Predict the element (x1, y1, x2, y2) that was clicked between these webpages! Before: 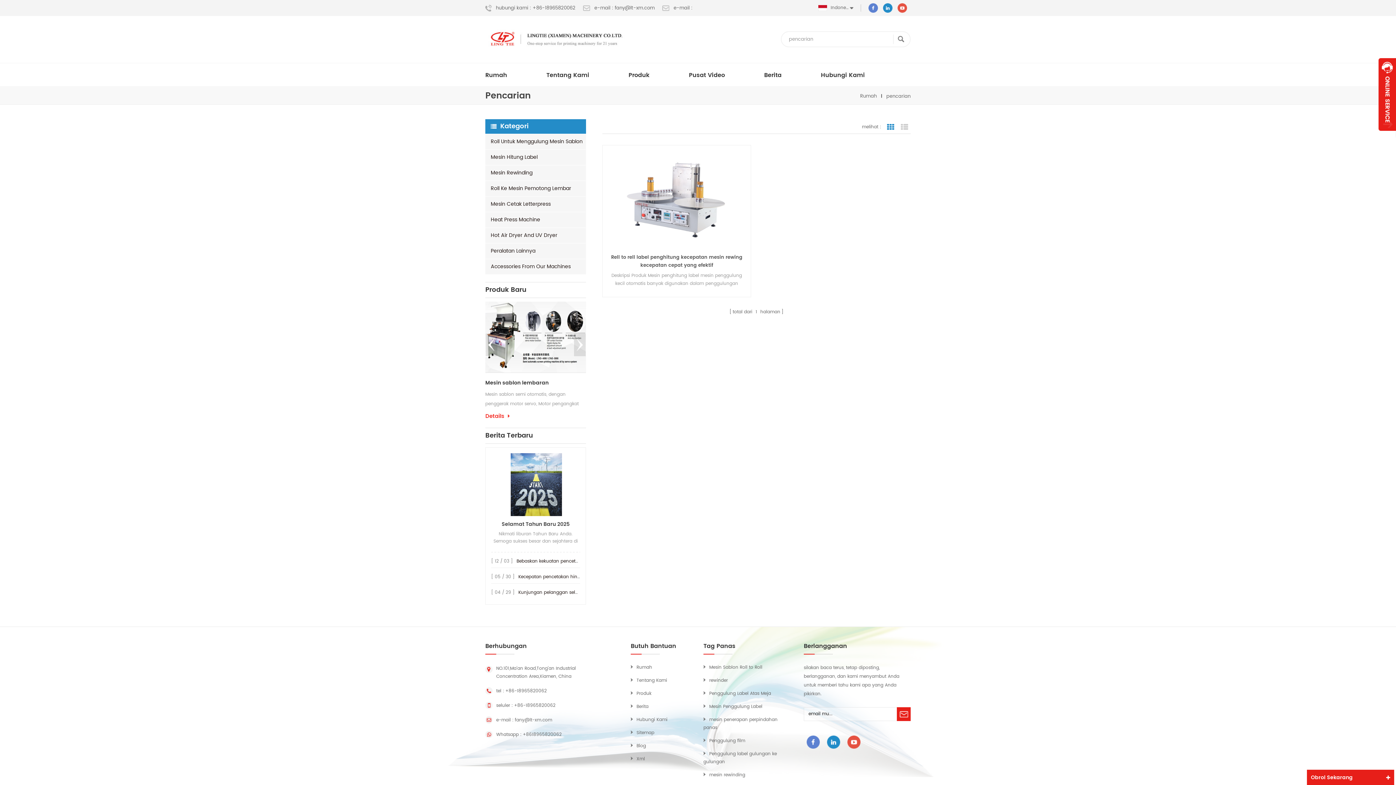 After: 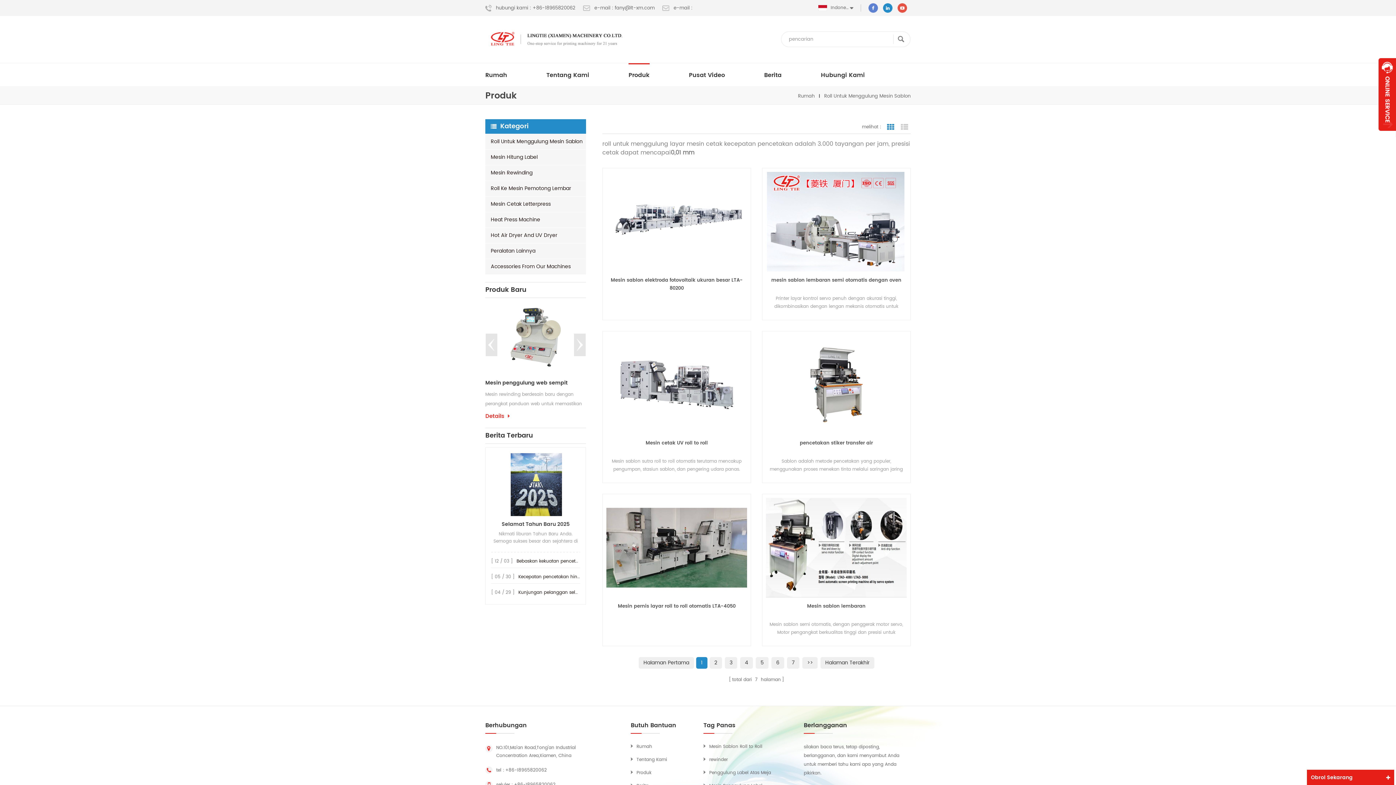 Action: bbox: (485, 134, 586, 149) label: Roll Untuk Menggulung Mesin Sablon